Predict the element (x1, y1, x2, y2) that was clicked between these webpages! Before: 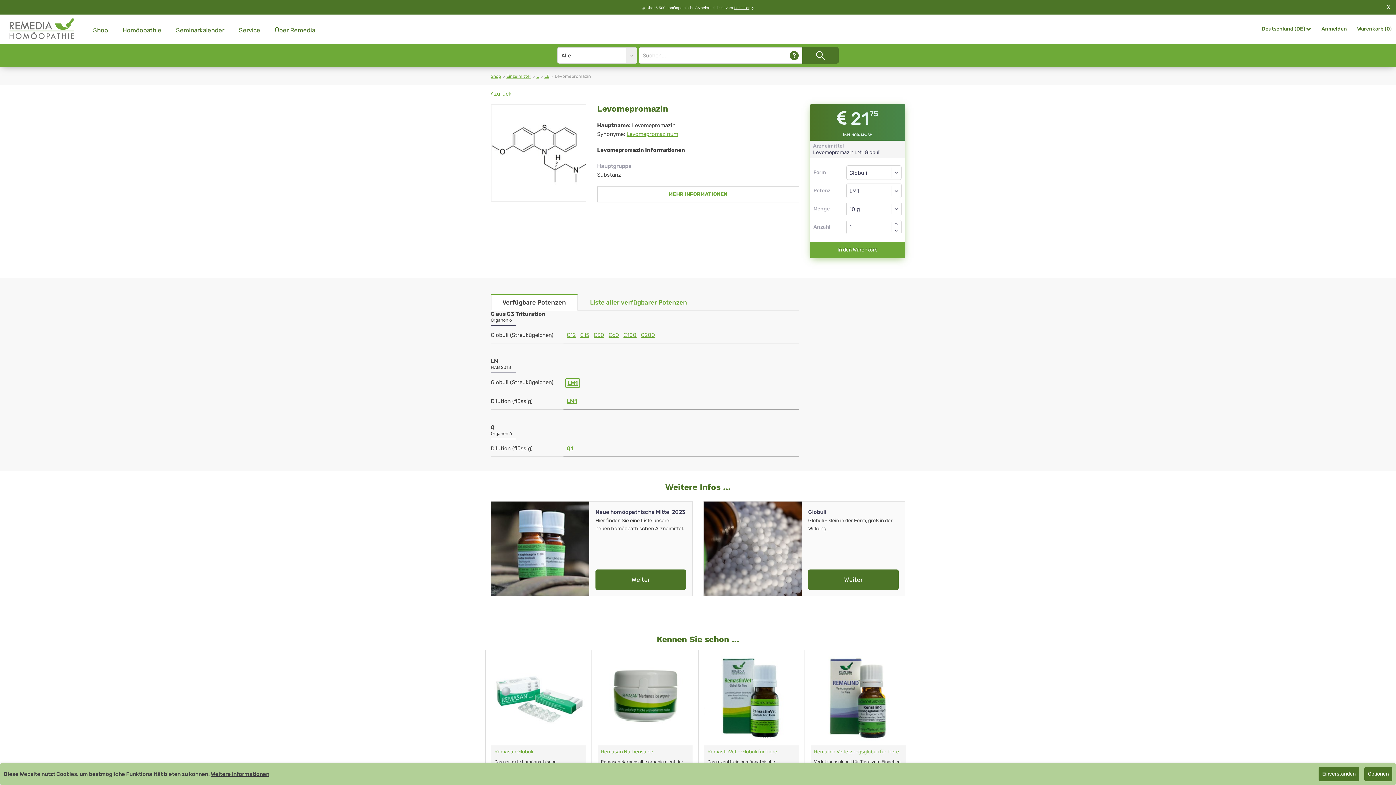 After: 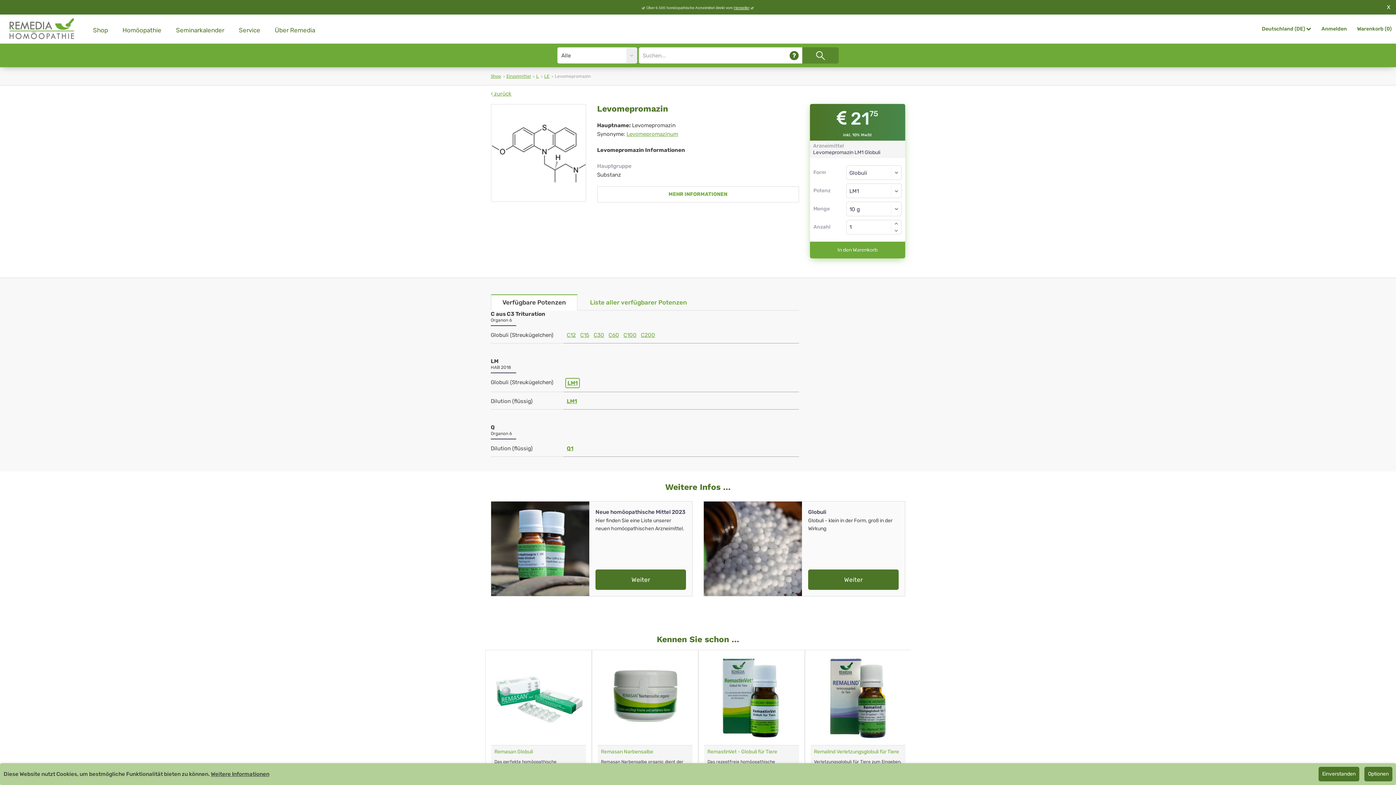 Action: bbox: (802, 47, 838, 63)